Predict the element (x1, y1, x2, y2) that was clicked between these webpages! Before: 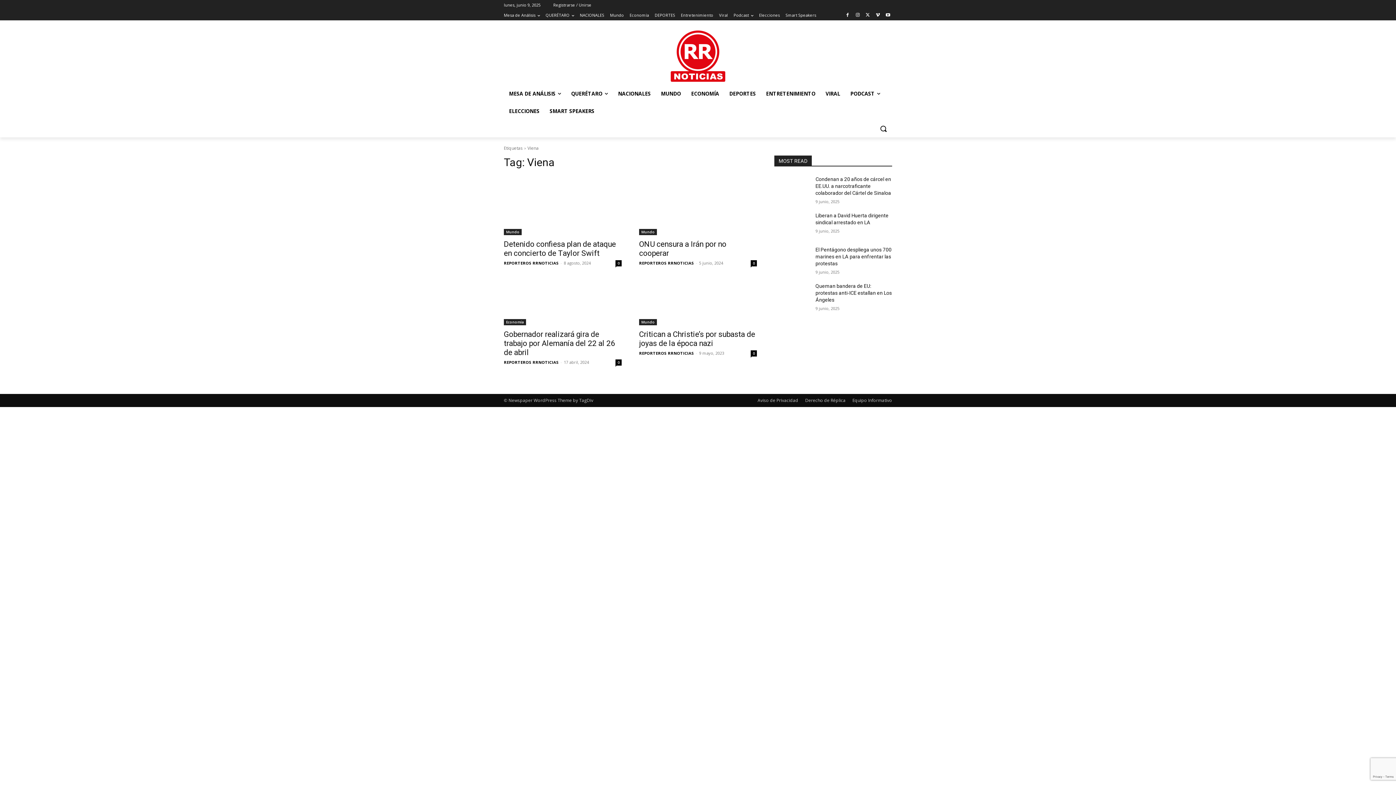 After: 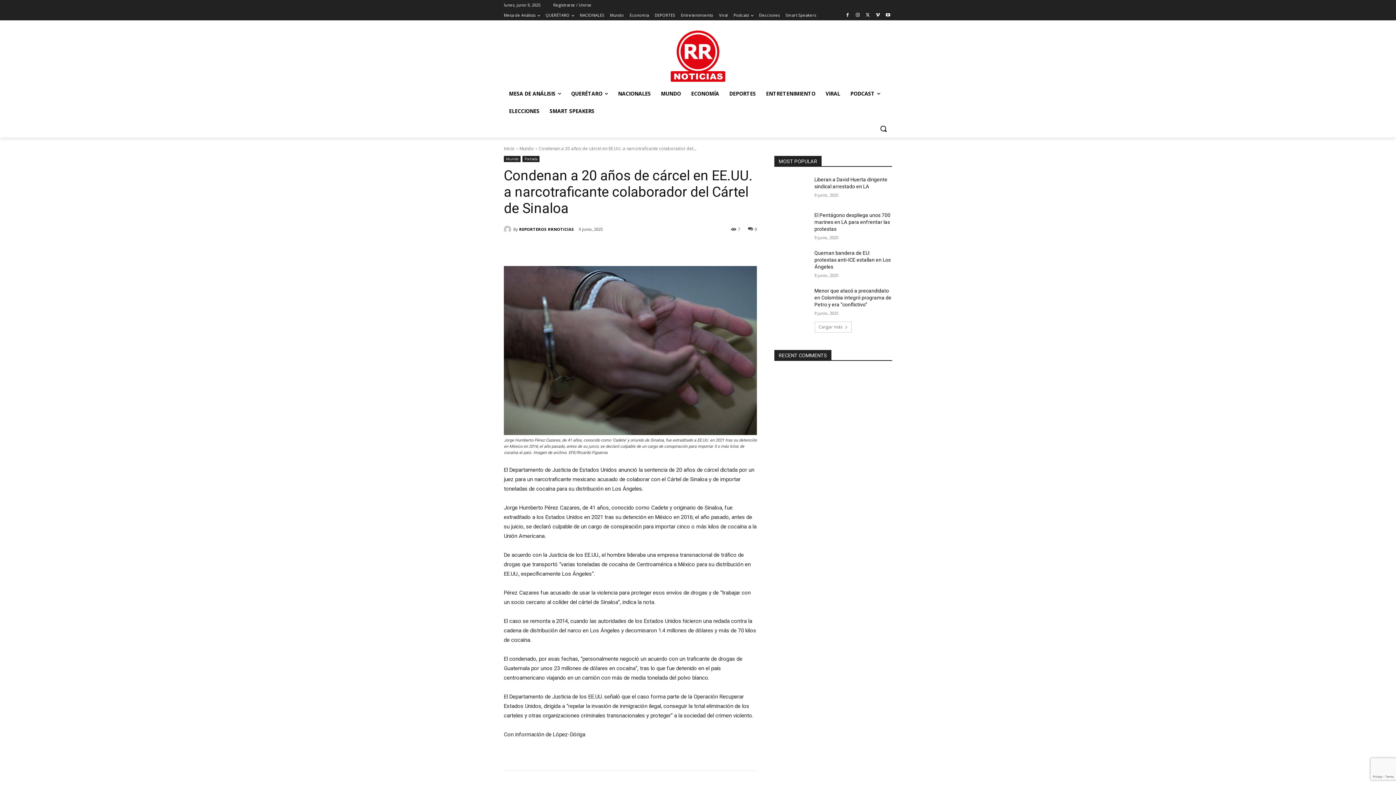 Action: label: Condenan a 20 años de cárcel en EE.UU. a narcotraficante colaborador del Cártel de Sinaloa bbox: (815, 176, 891, 196)